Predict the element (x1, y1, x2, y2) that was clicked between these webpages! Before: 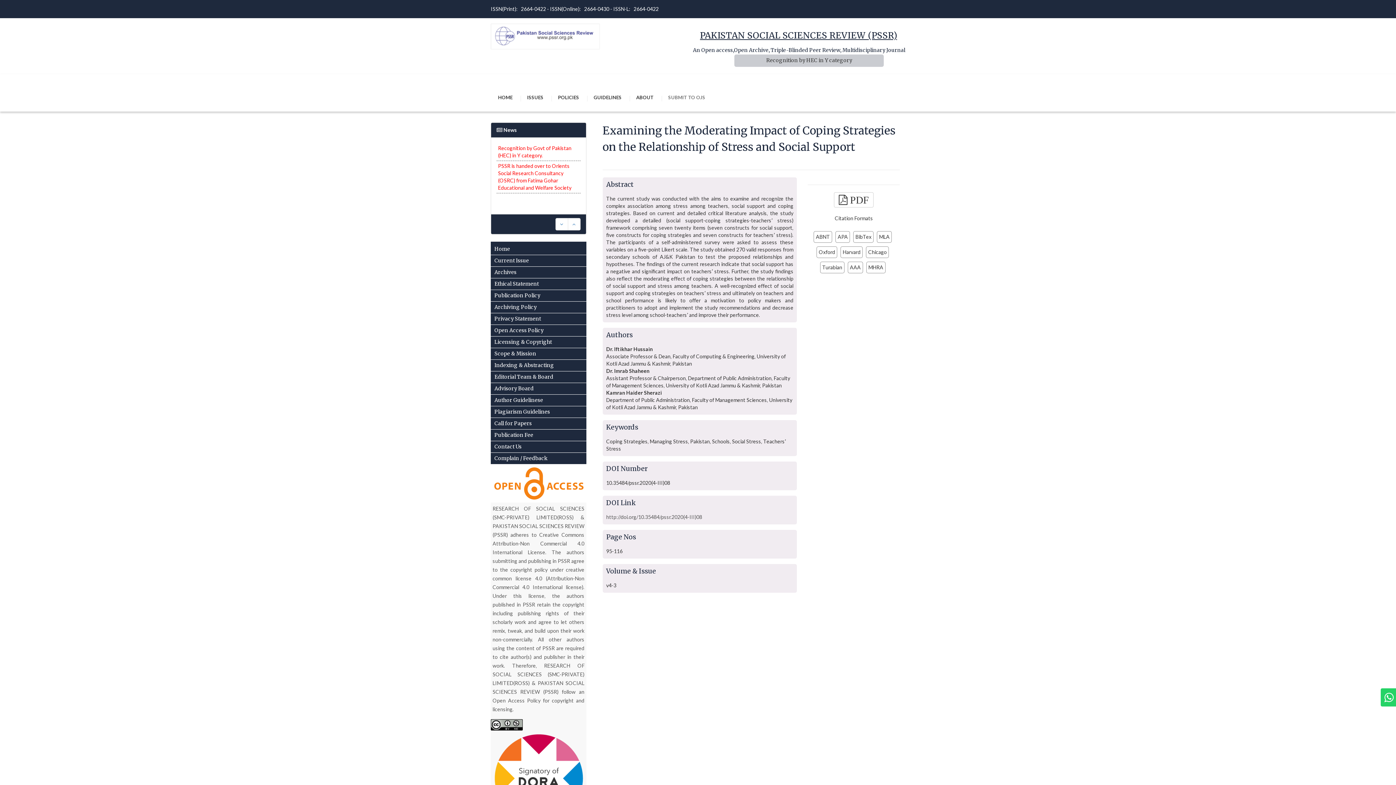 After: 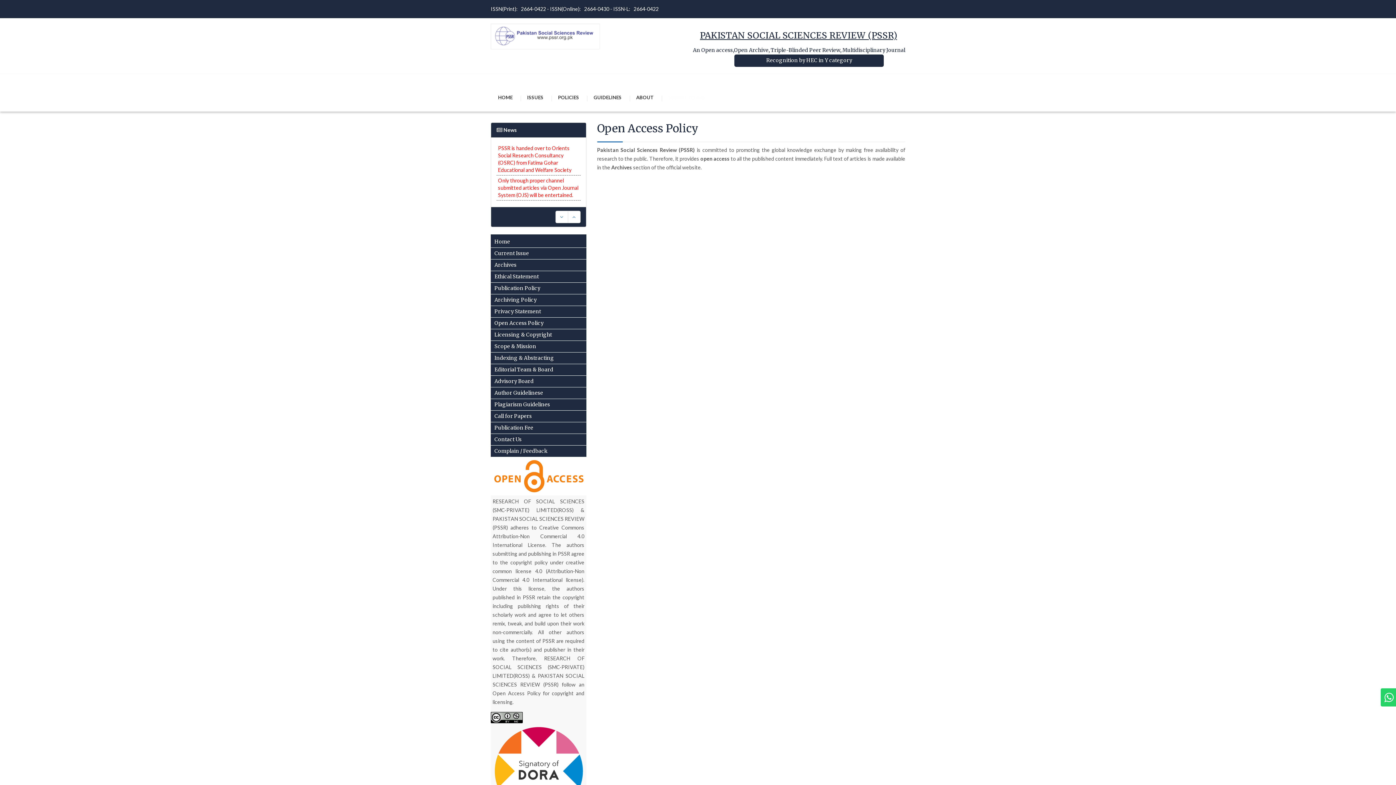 Action: bbox: (490, 325, 586, 336) label: Open Access Policy